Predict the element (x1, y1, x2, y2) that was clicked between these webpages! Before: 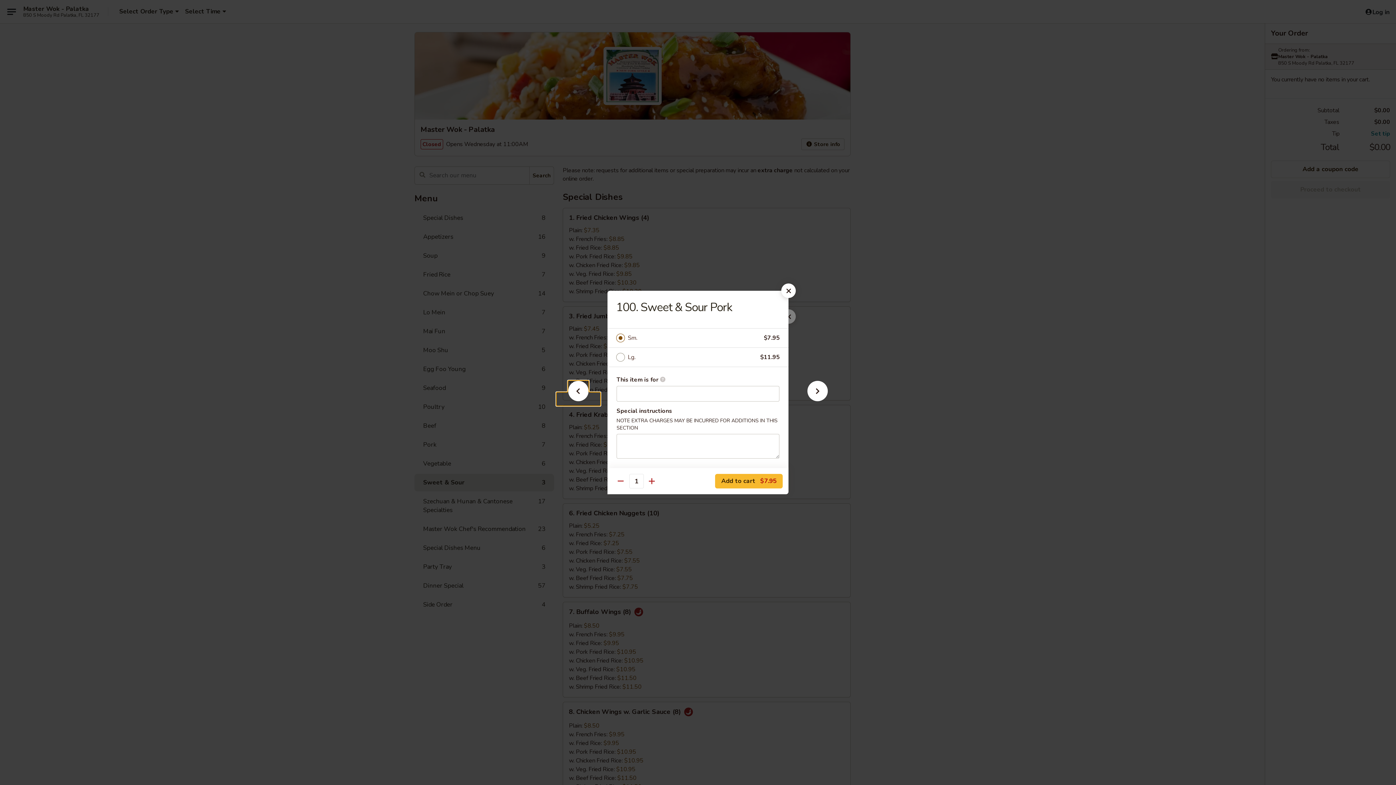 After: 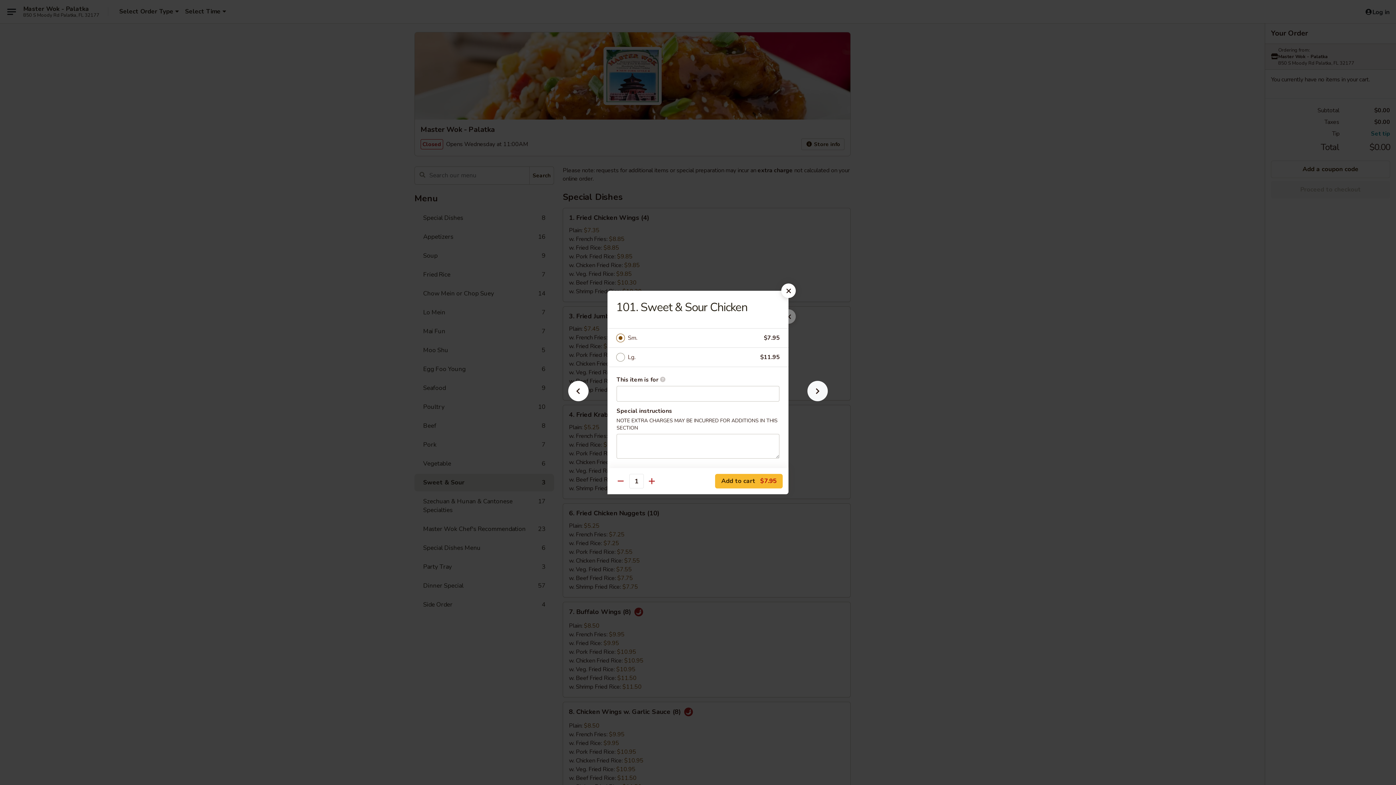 Action: bbox: (796, 392, 839, 405)